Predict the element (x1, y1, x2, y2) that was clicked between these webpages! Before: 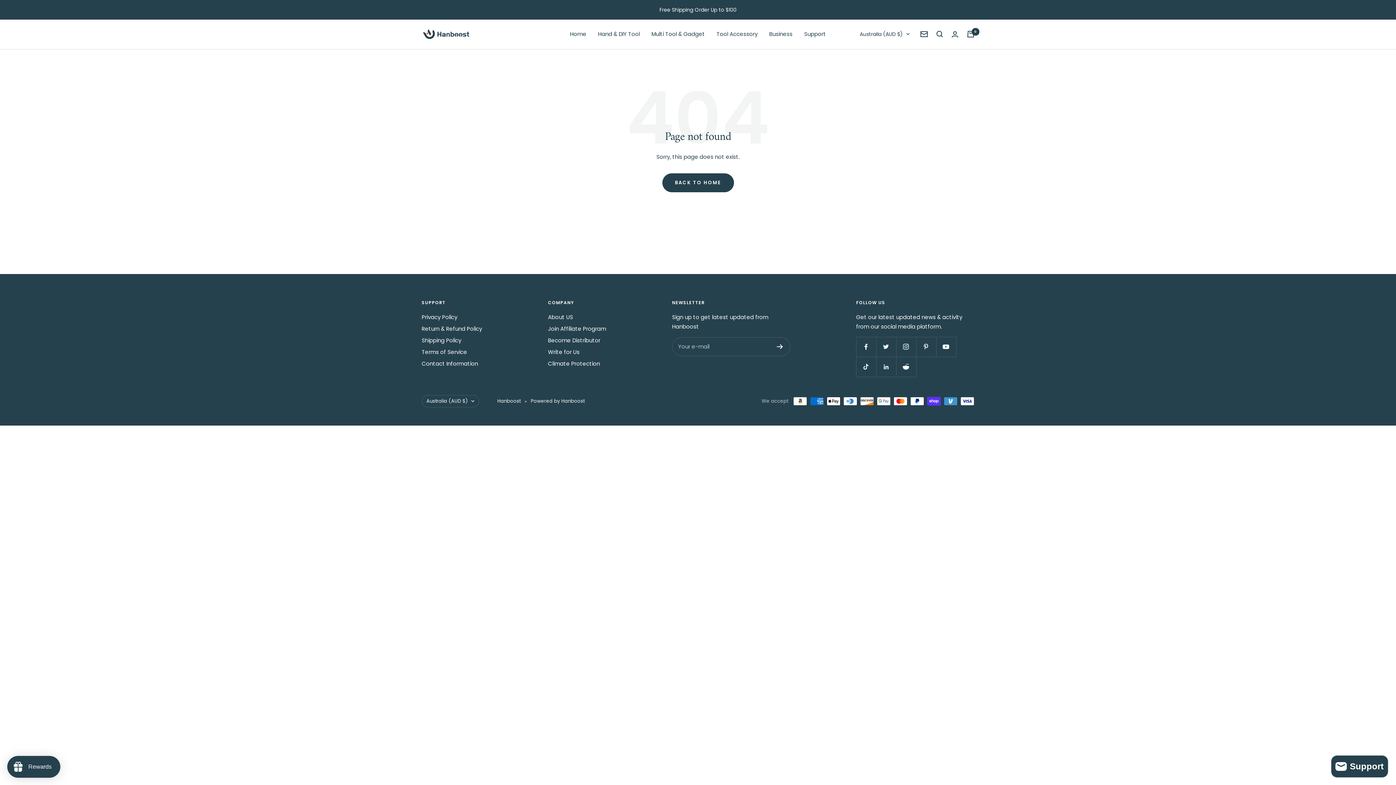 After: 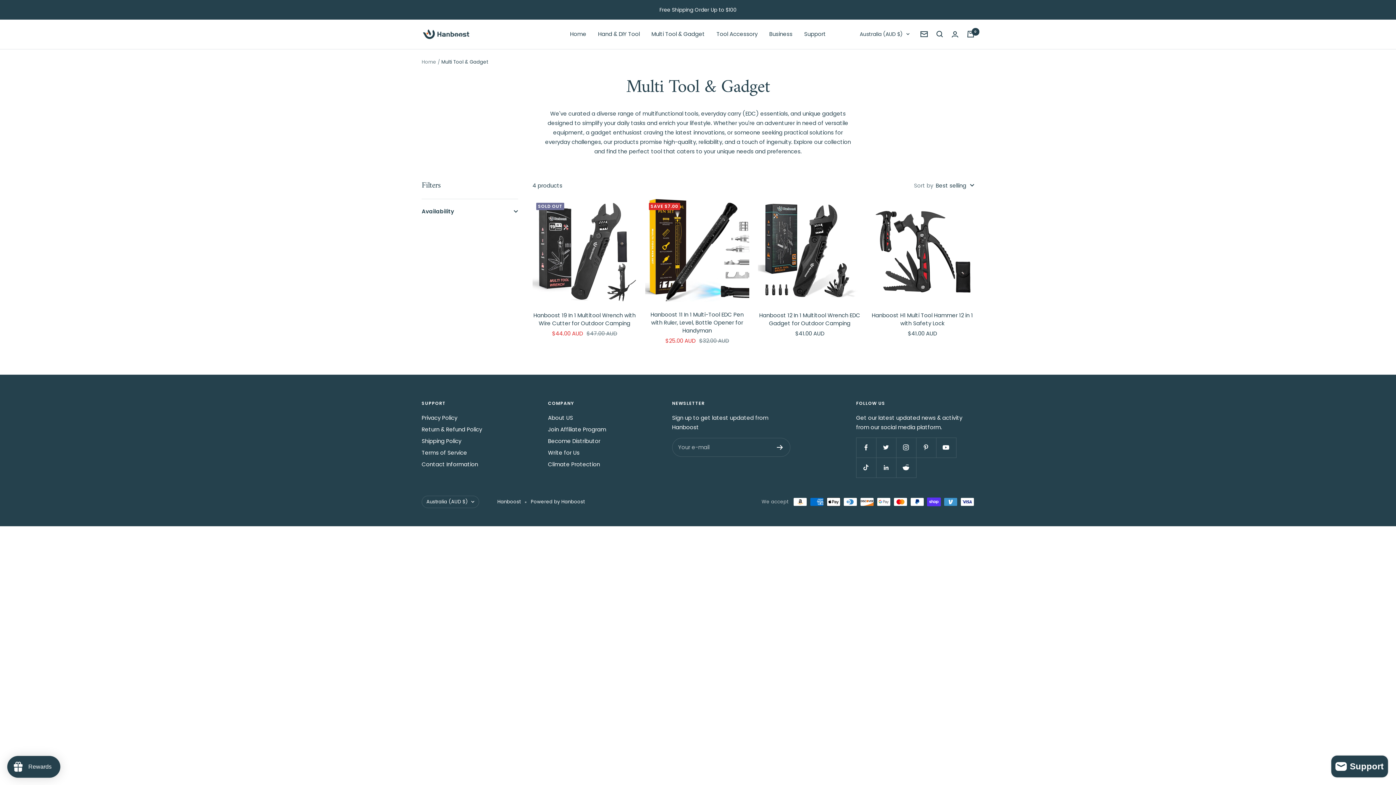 Action: bbox: (651, 29, 705, 39) label: Multi Tool & Gadget